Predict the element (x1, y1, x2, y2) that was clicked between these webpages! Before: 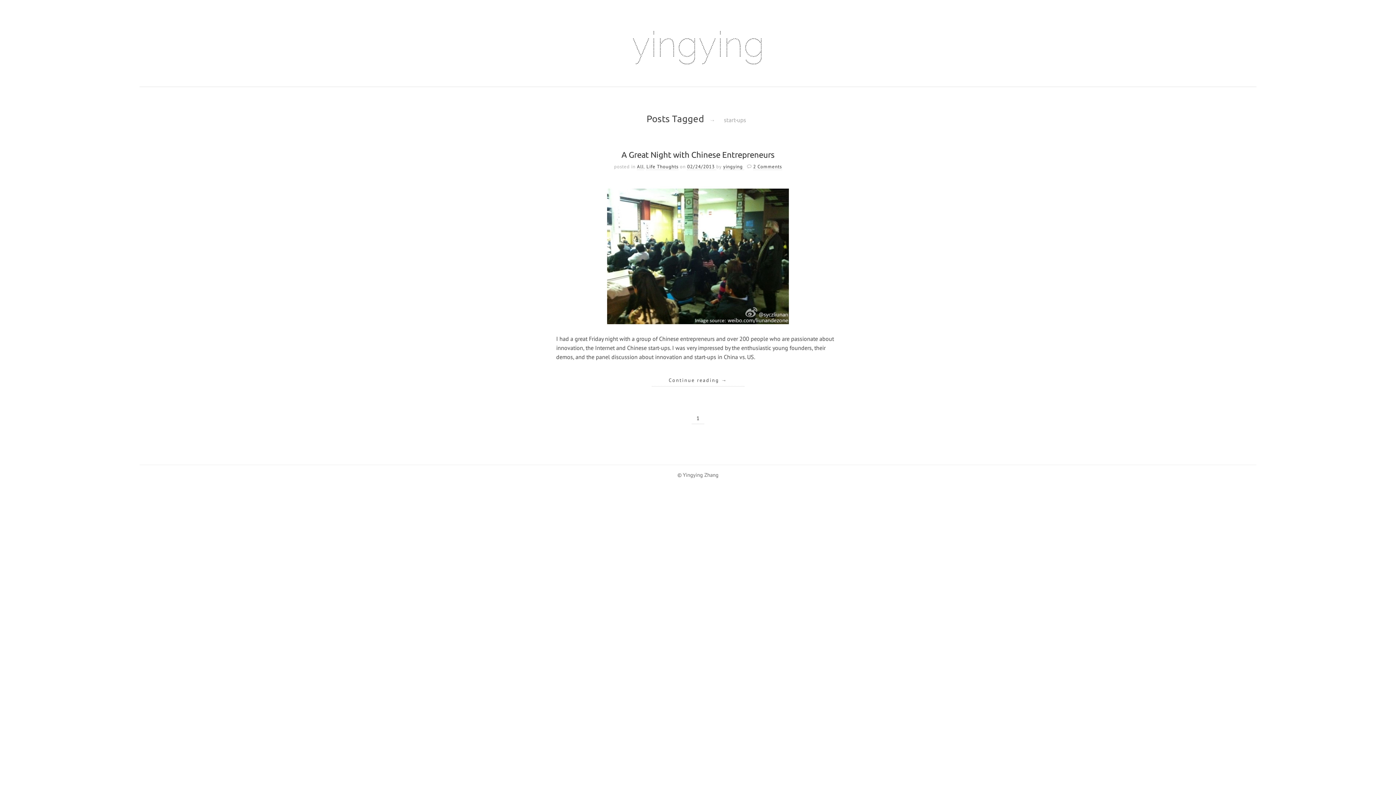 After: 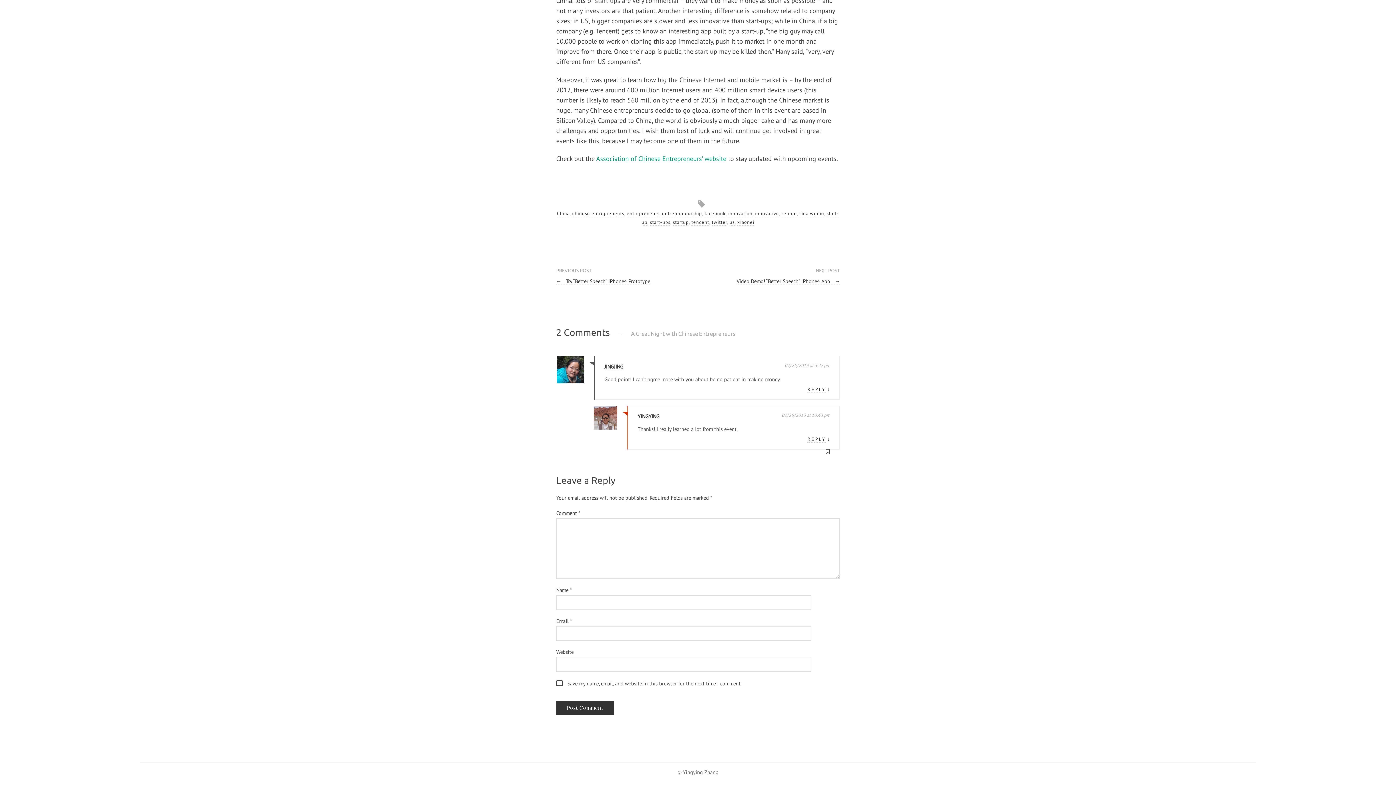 Action: bbox: (753, 163, 782, 170) label: 2 Comments